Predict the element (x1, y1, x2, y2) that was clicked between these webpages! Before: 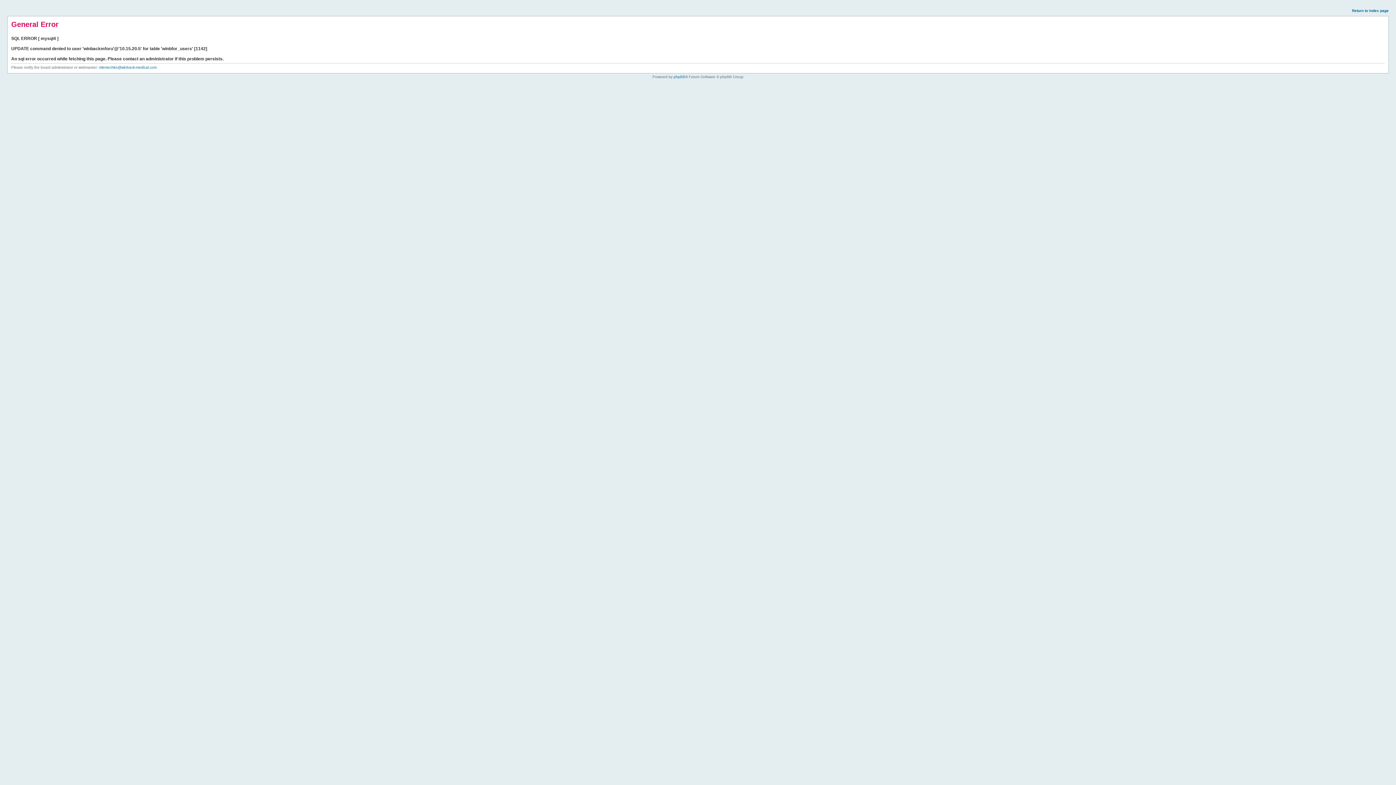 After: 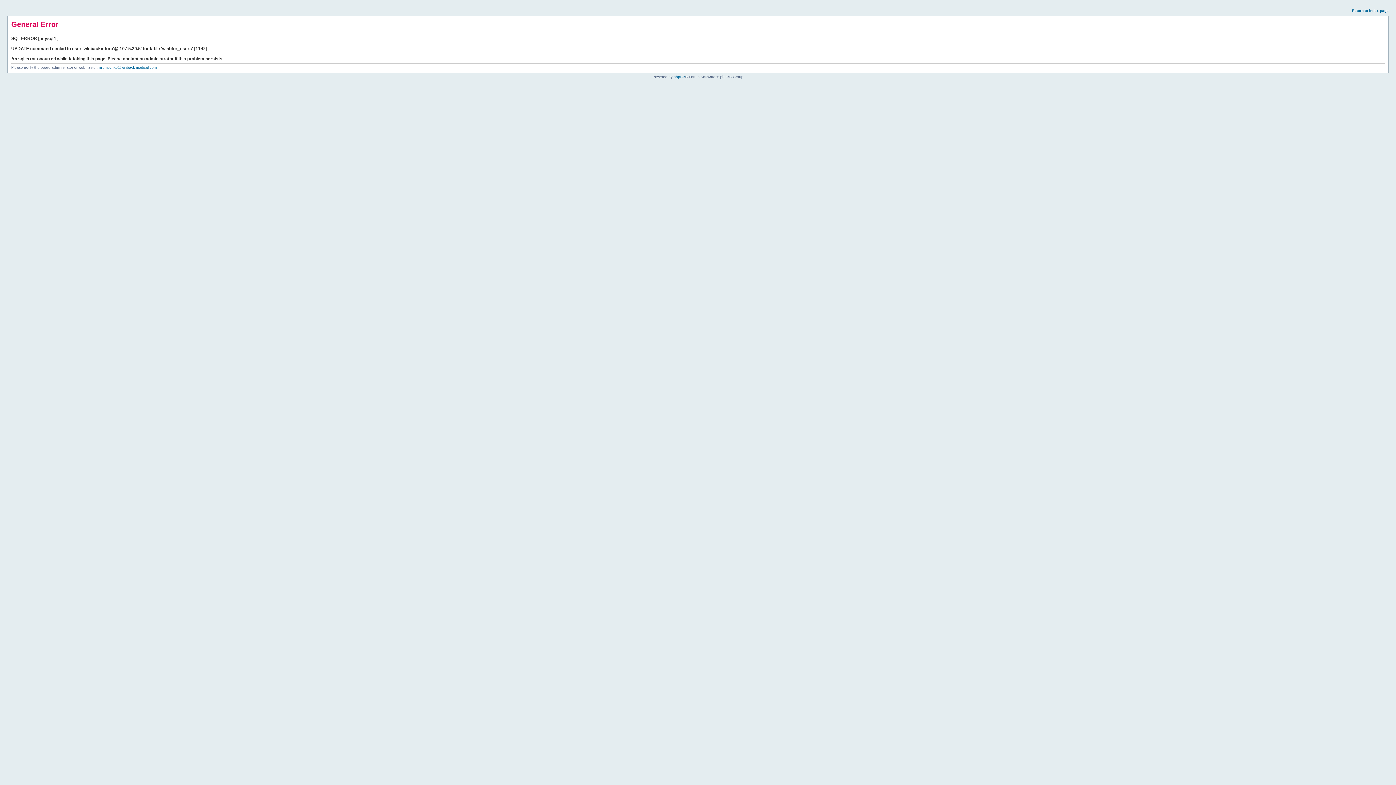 Action: bbox: (1352, 8, 1389, 12) label: Return to index page